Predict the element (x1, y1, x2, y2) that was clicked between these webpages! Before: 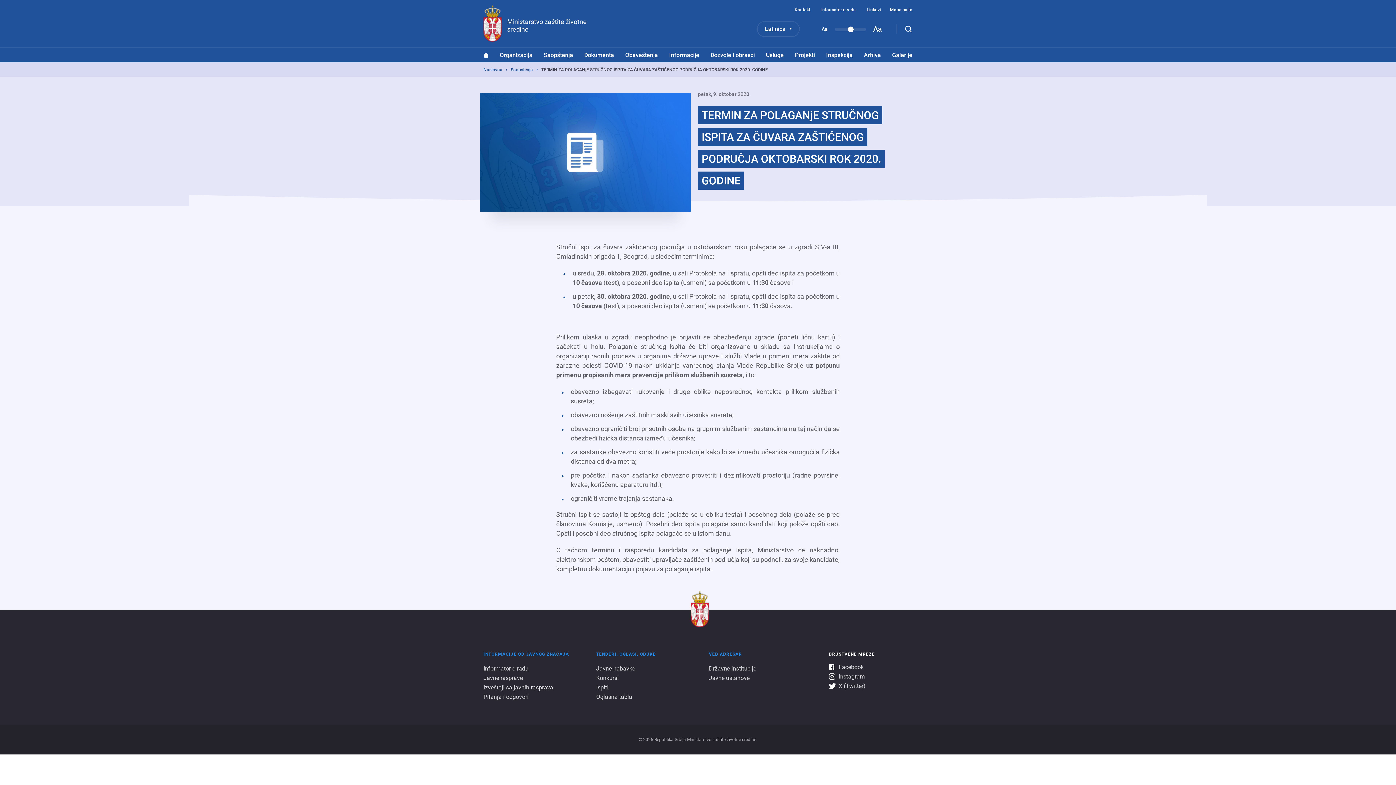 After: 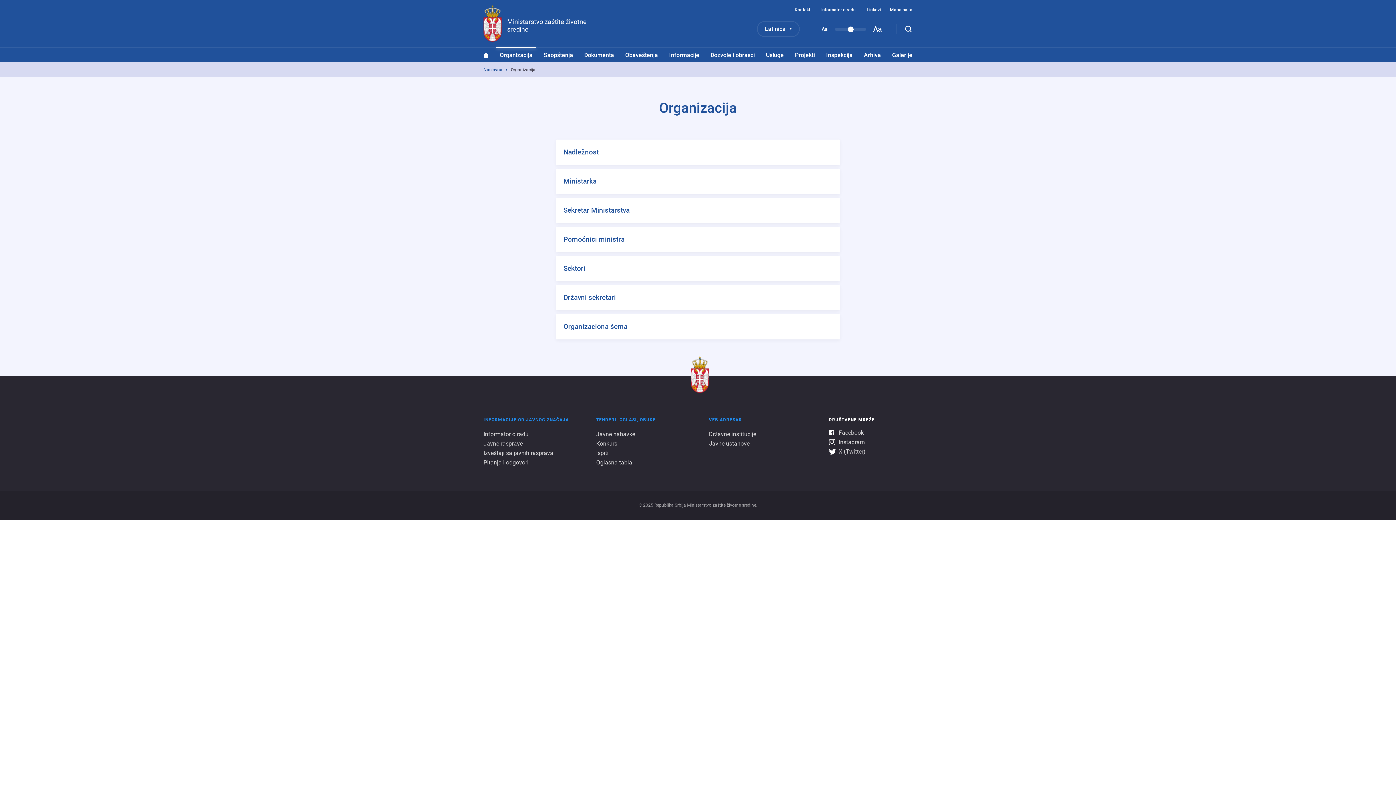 Action: label: Organizacija bbox: (496, 48, 536, 62)